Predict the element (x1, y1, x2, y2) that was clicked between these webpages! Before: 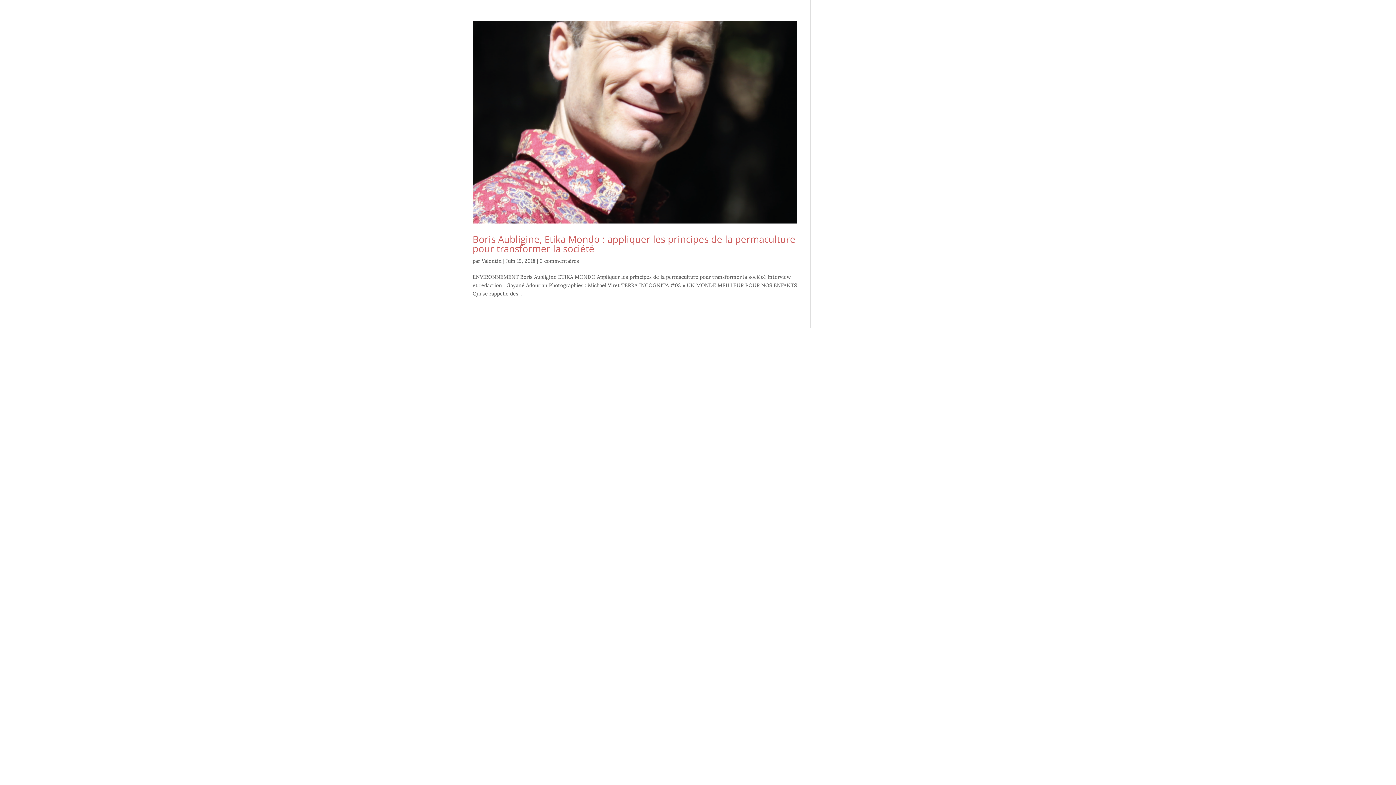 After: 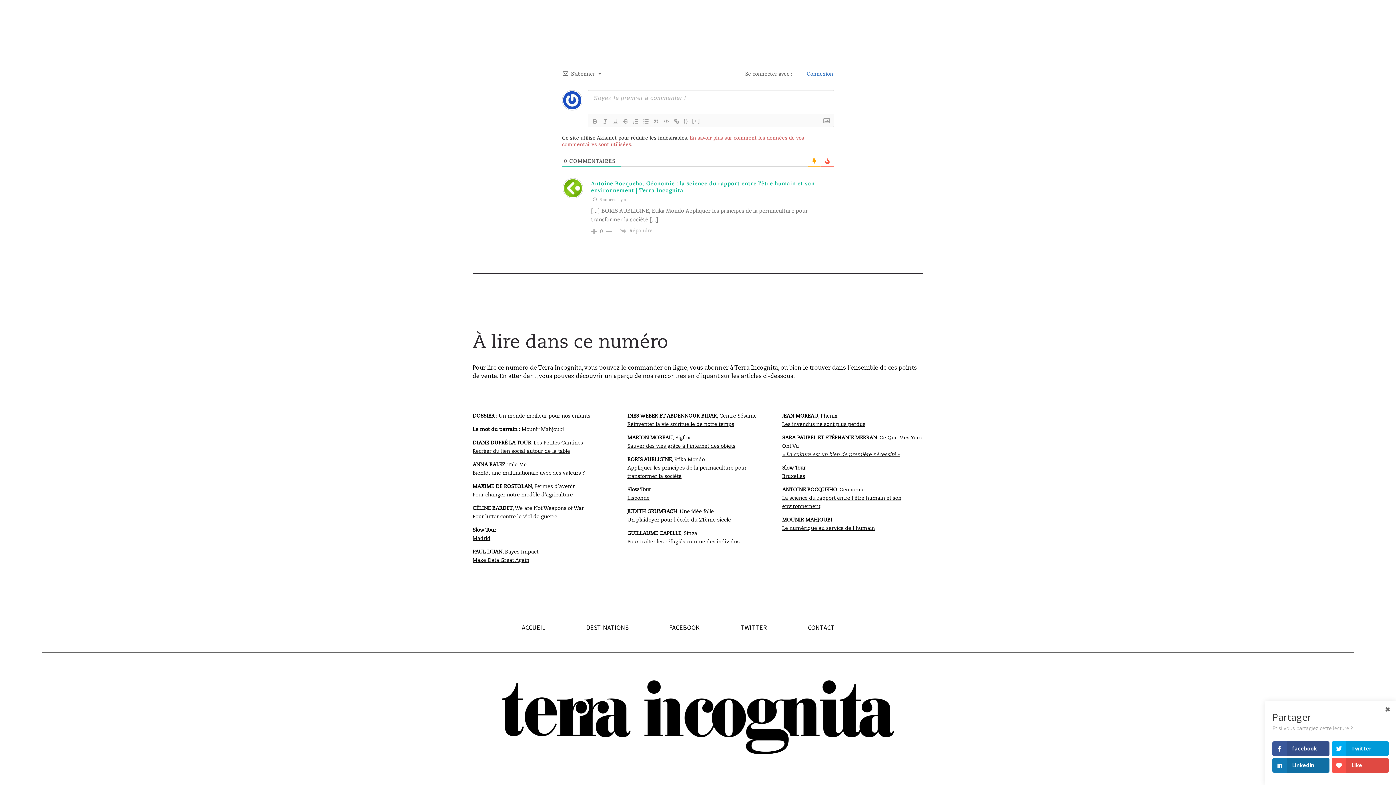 Action: bbox: (539, 257, 579, 264) label: 0 commentaires